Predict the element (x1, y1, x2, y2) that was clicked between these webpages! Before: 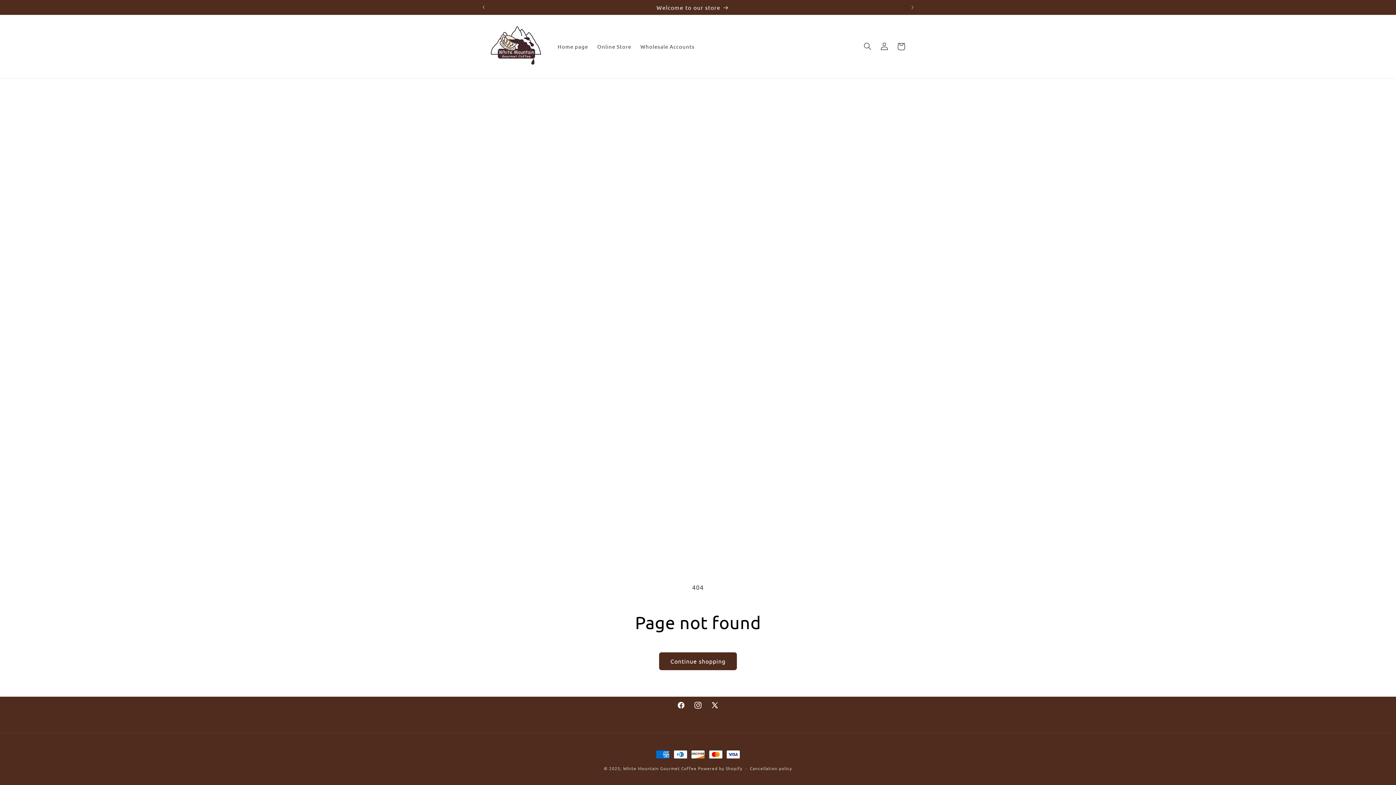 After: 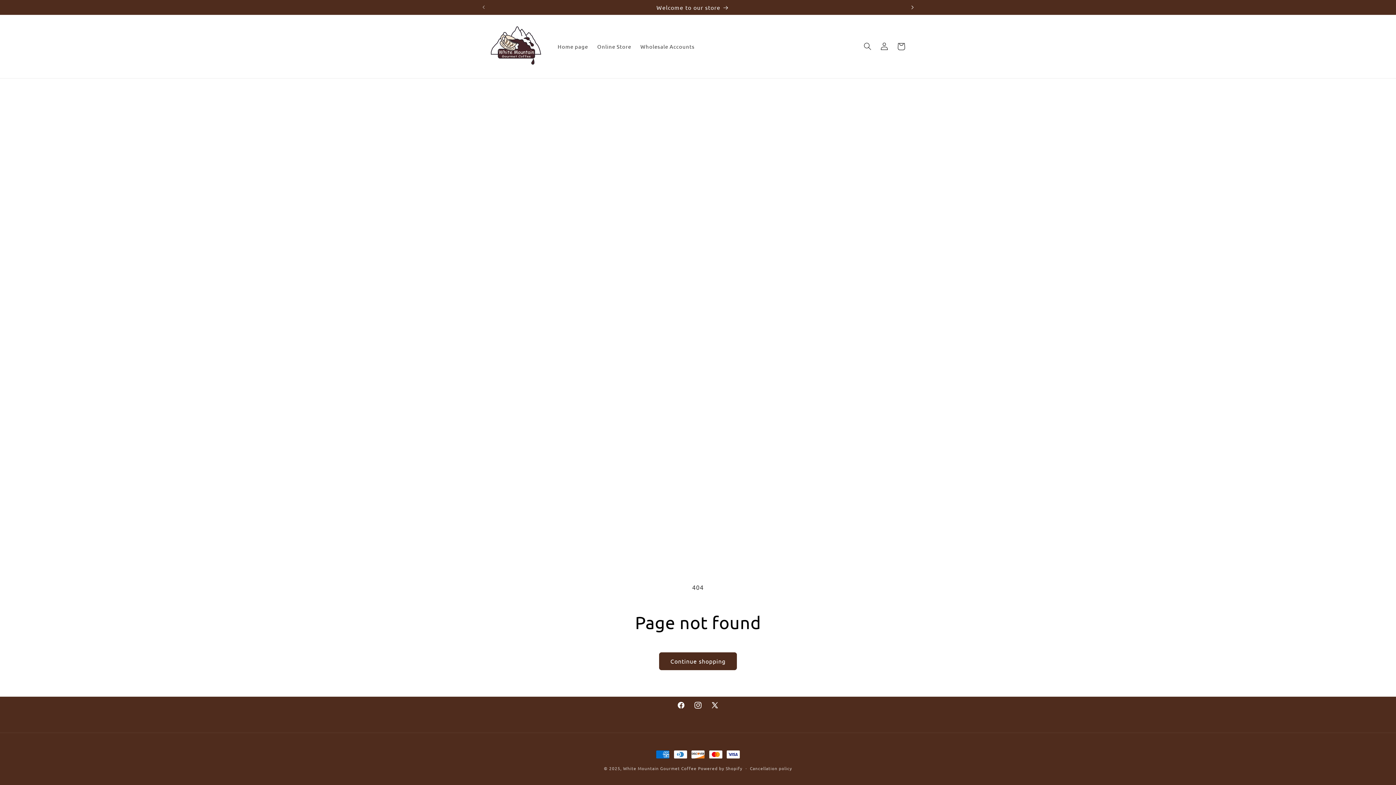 Action: label: Next announcement bbox: (904, 0, 920, 14)